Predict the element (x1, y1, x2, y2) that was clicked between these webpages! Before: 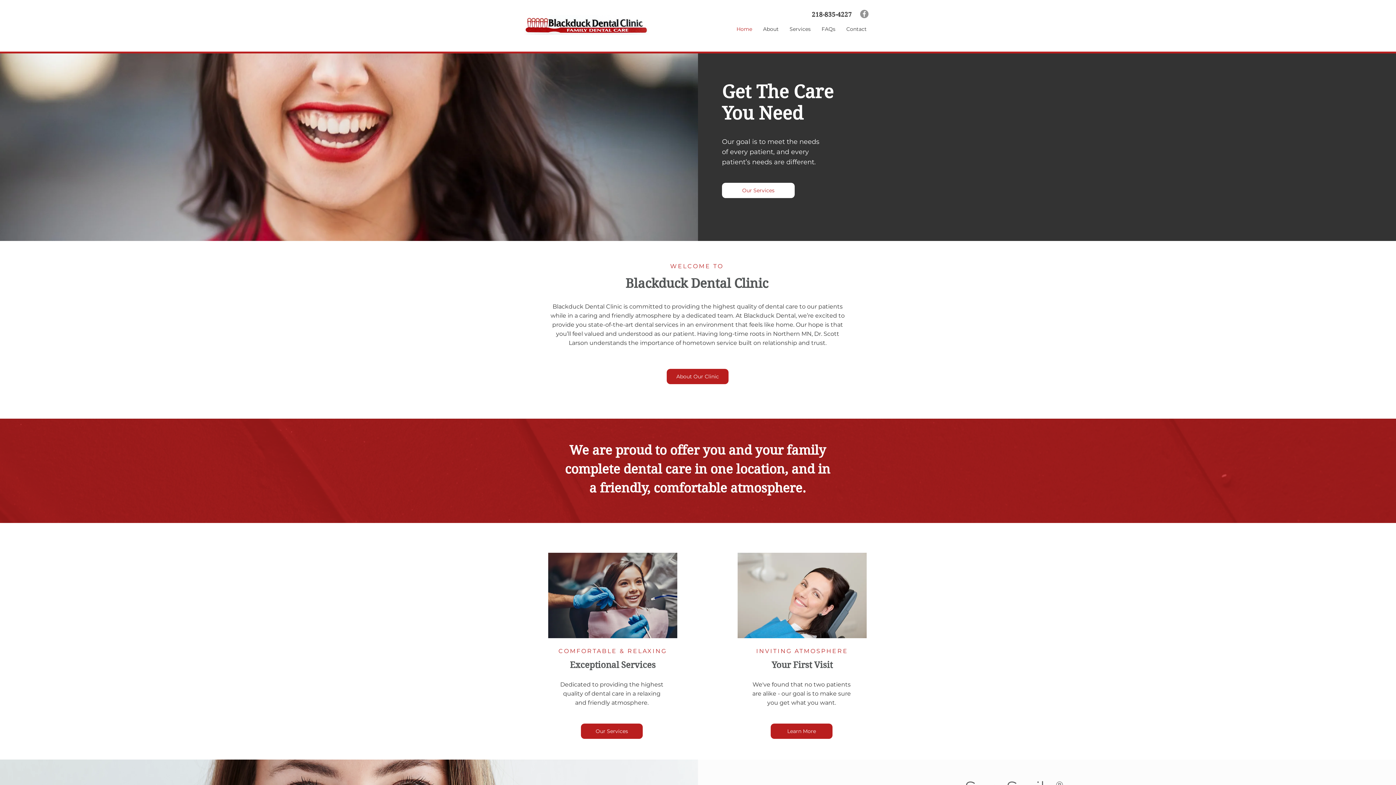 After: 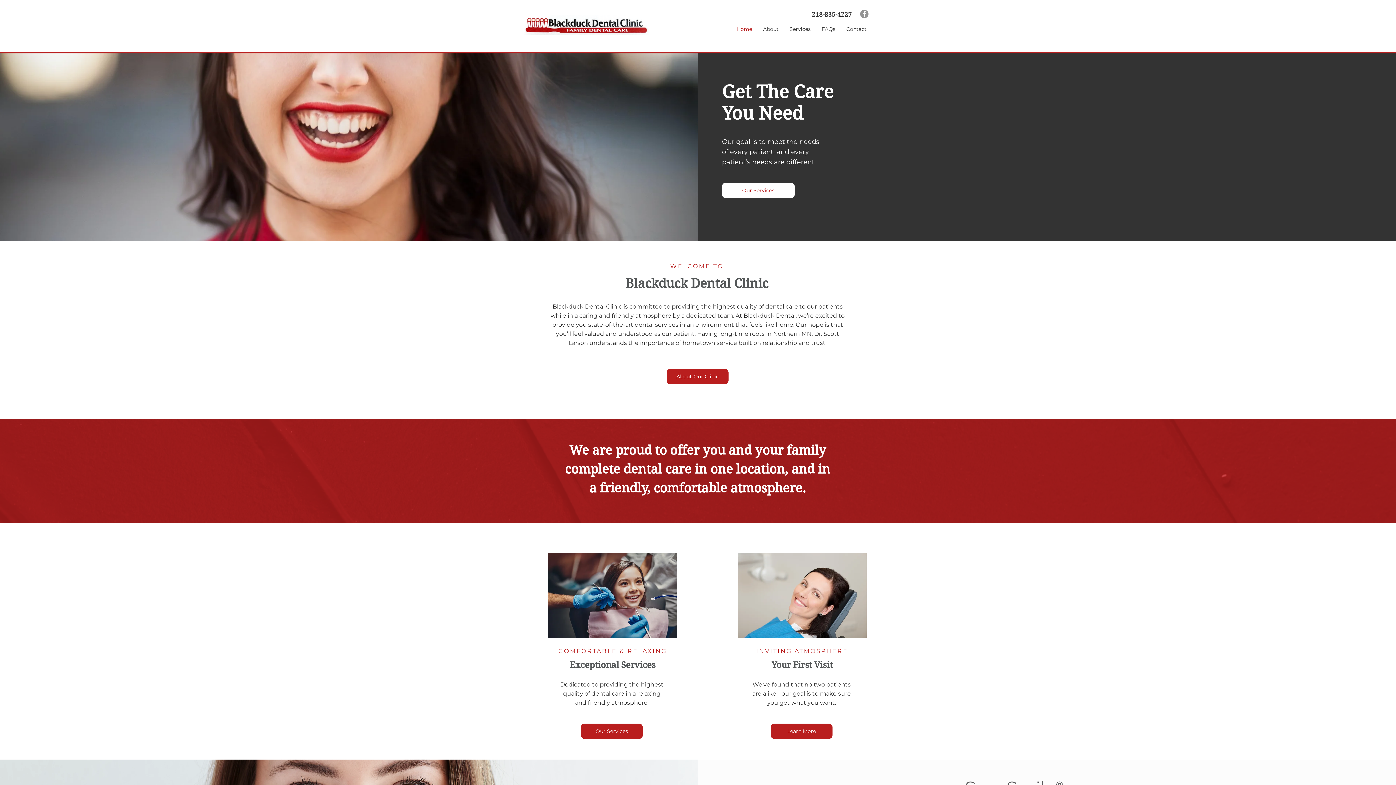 Action: label: Home bbox: (731, 24, 757, 33)